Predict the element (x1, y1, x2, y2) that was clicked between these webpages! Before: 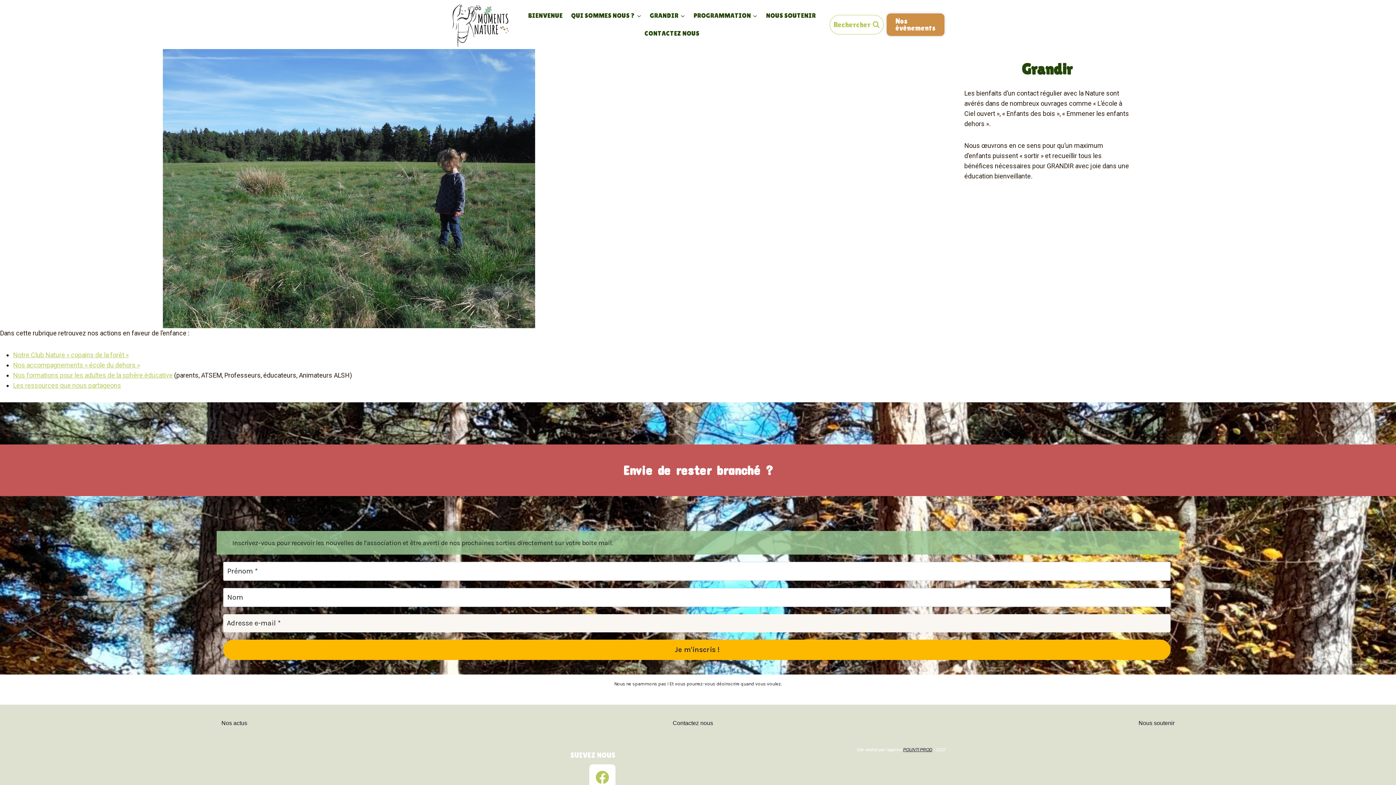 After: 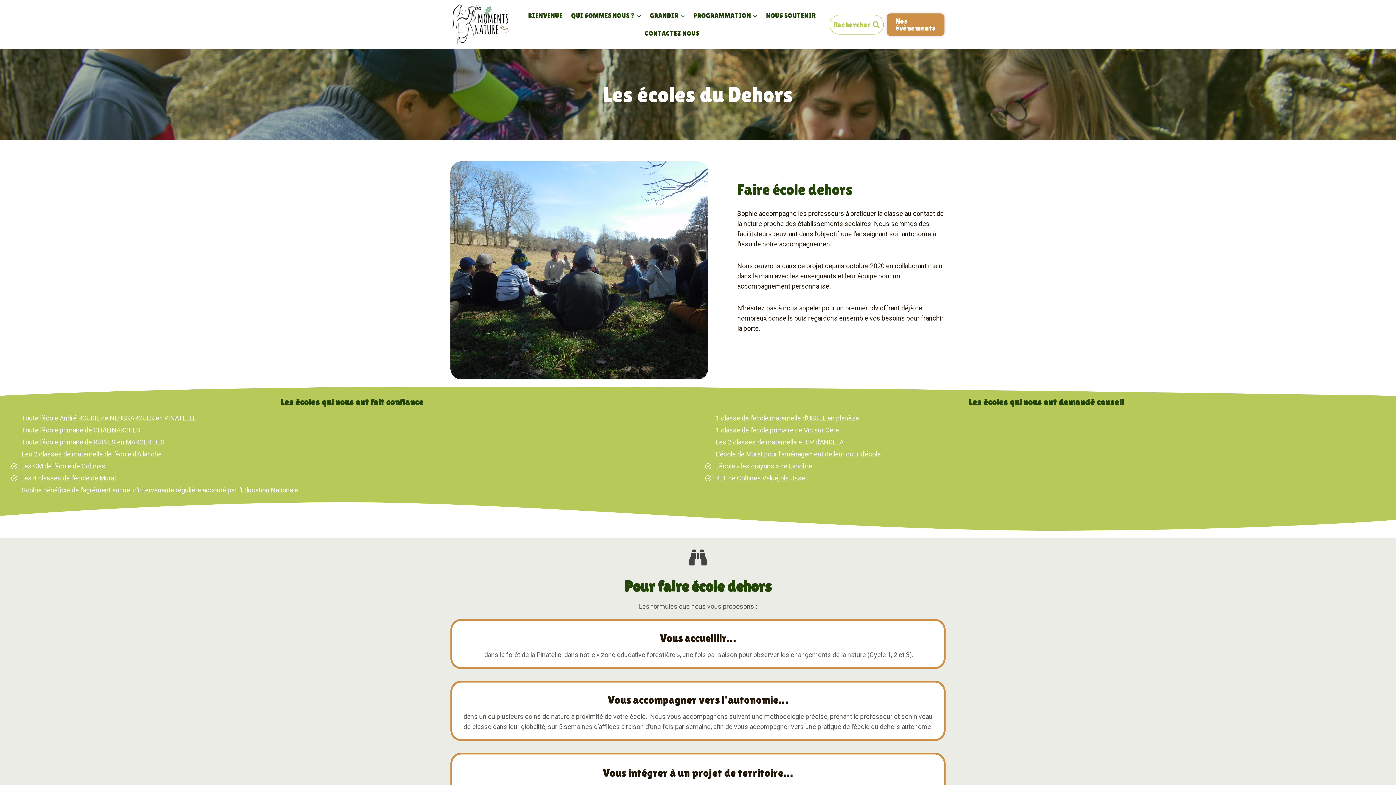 Action: label: Nos accompagnements « école du dehors » bbox: (13, 361, 140, 369)